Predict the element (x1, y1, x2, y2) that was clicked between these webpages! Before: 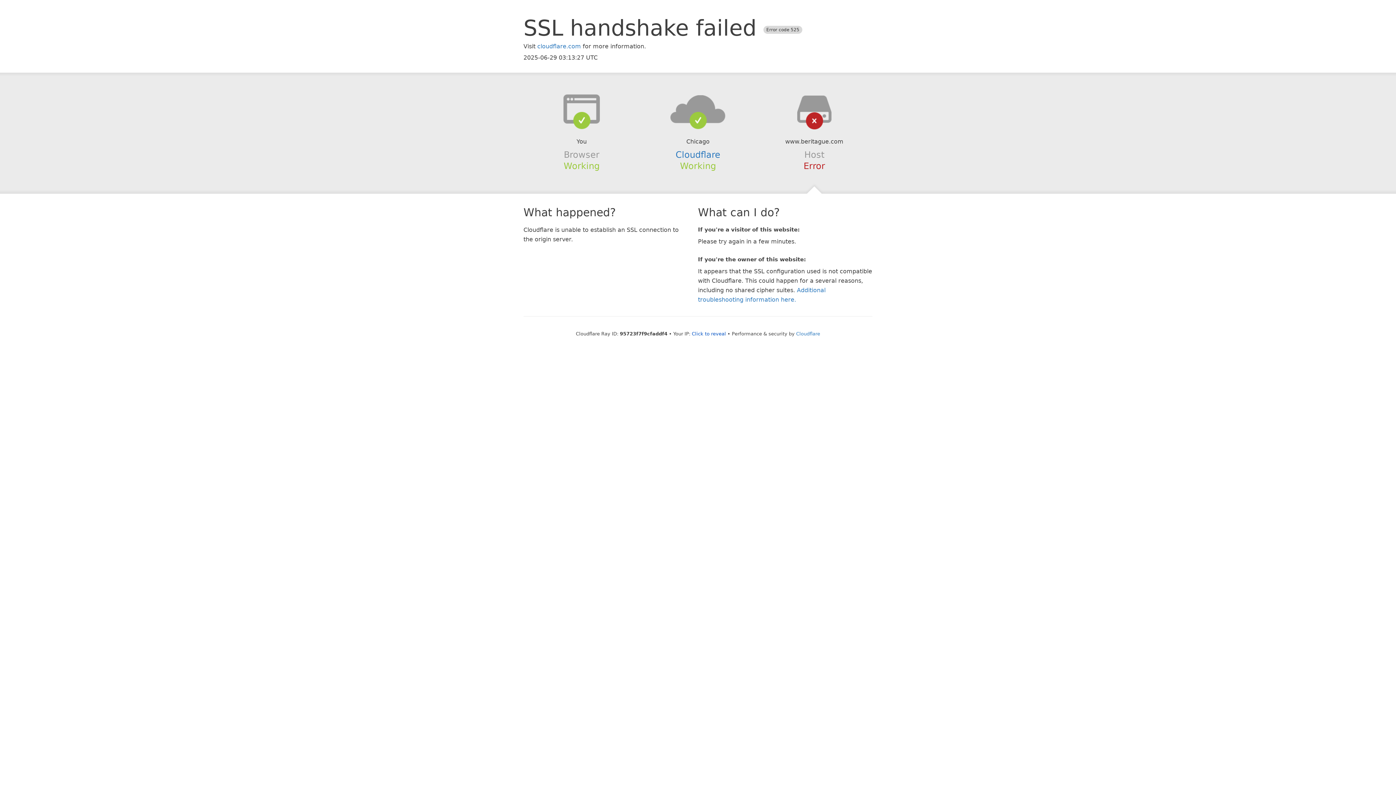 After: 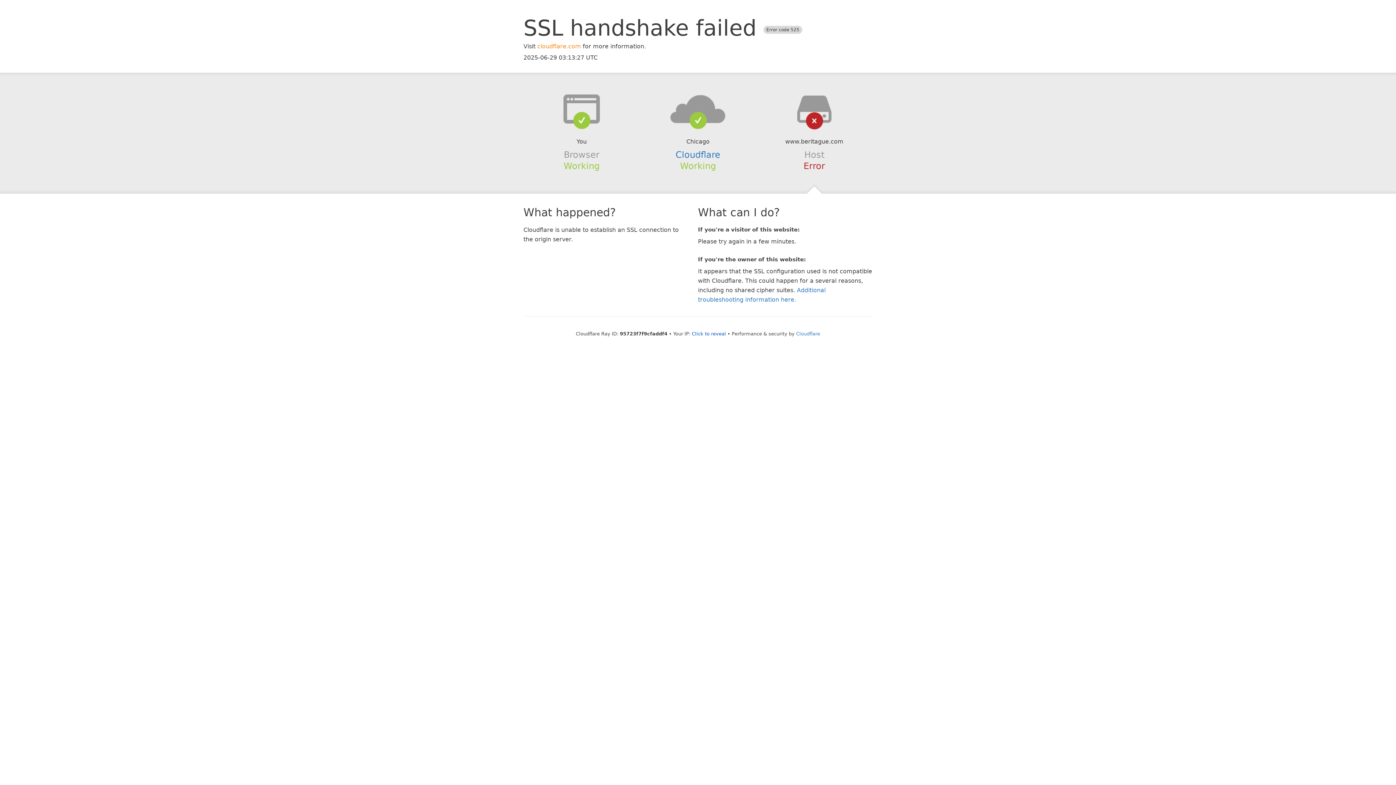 Action: label: cloudflare.com bbox: (537, 42, 581, 49)